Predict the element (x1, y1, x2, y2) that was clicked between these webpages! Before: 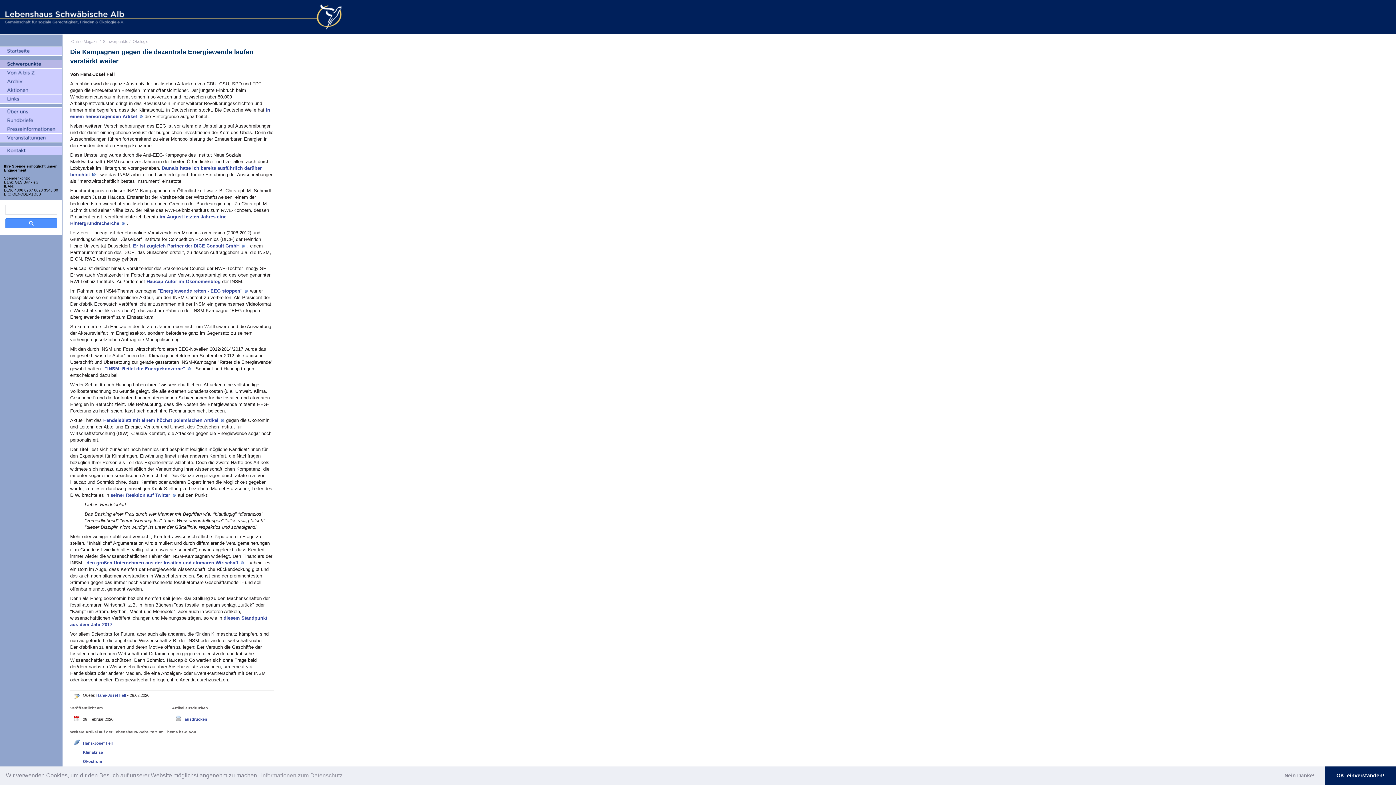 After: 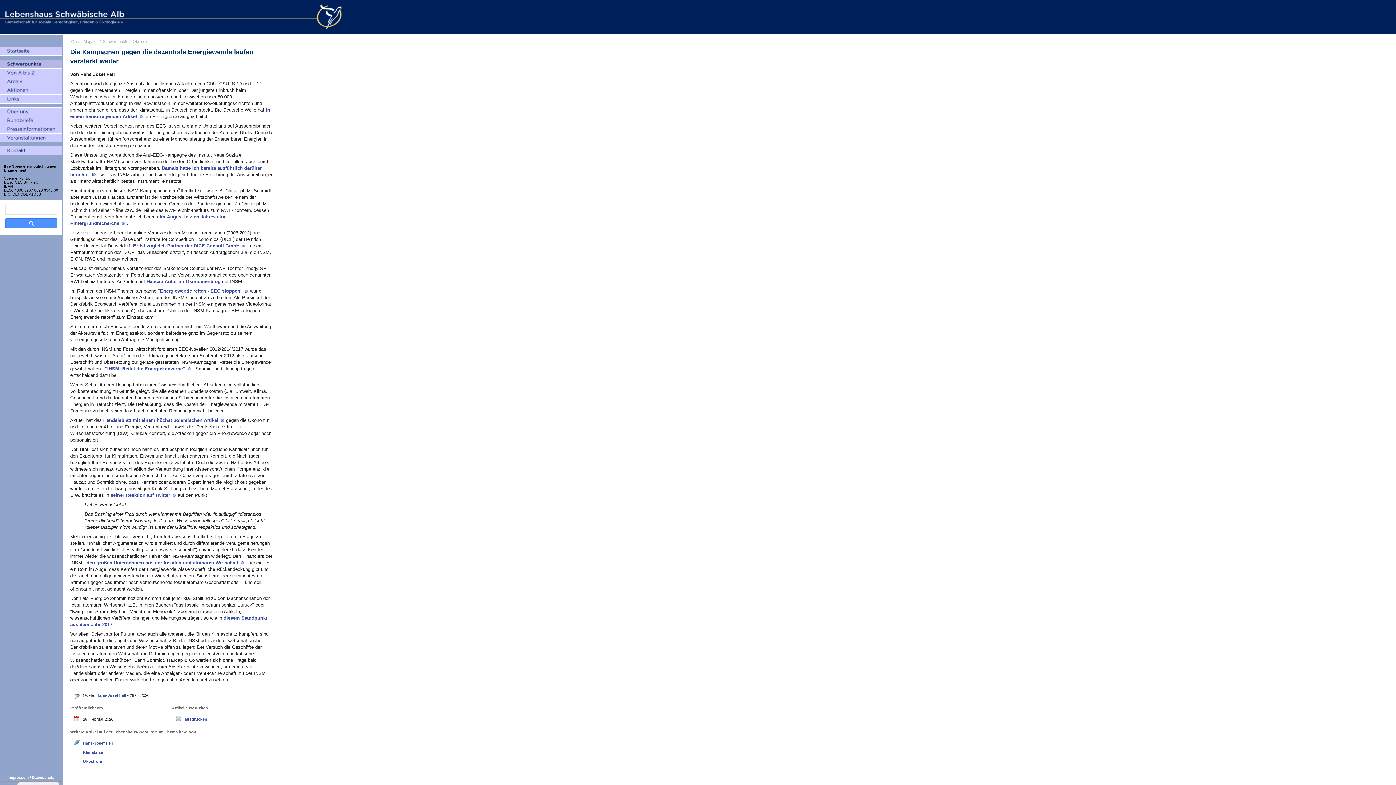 Action: bbox: (1325, 766, 1396, 785) label: allow cookies